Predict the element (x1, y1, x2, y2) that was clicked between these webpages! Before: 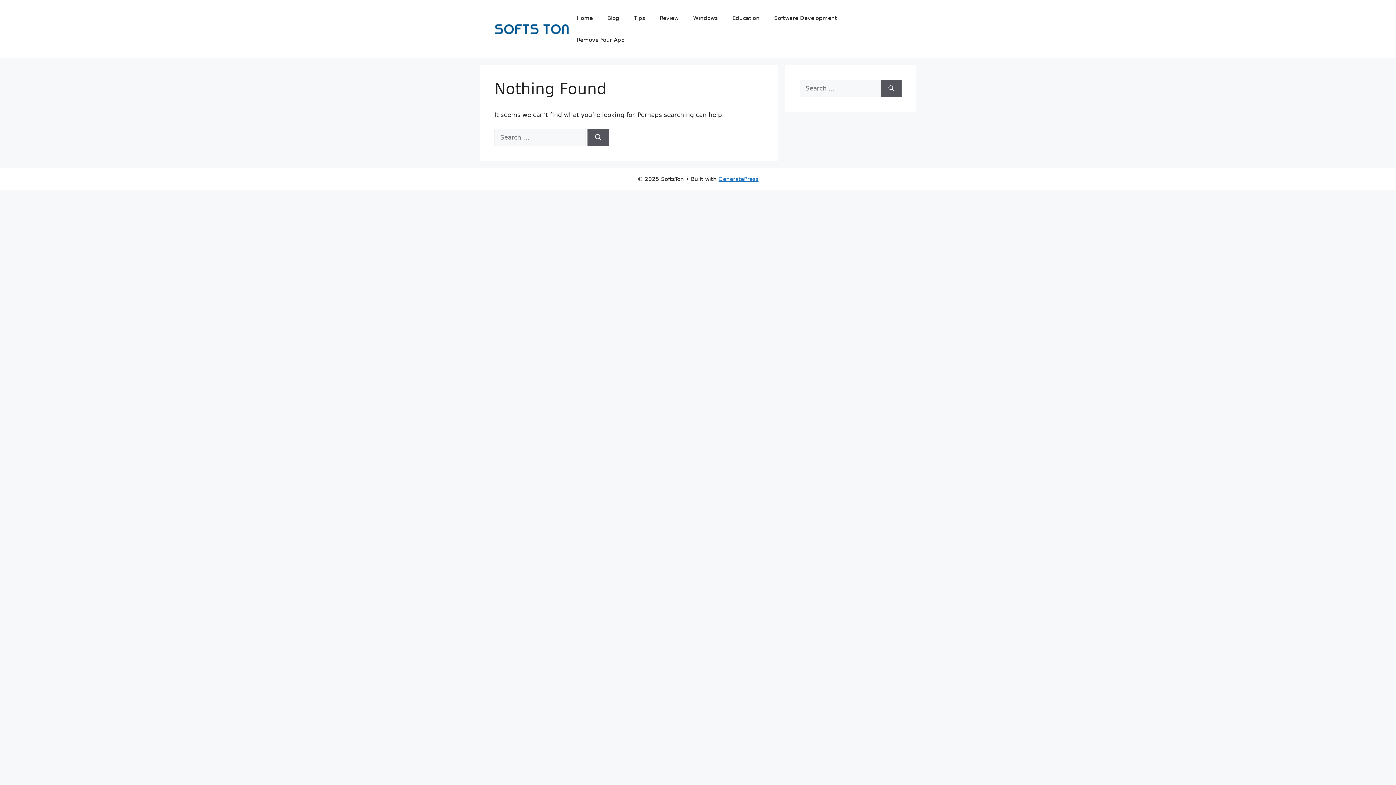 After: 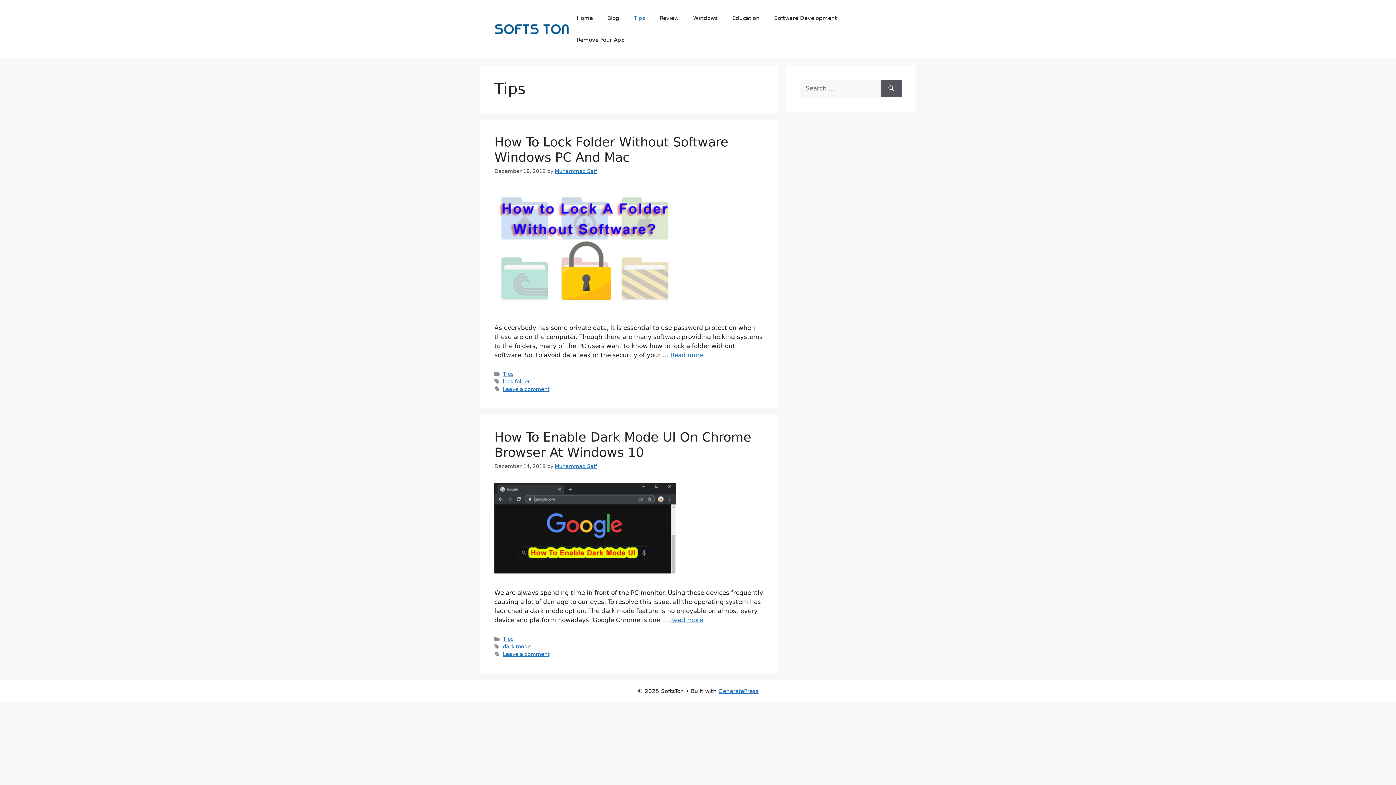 Action: label: Tips bbox: (626, 7, 652, 29)